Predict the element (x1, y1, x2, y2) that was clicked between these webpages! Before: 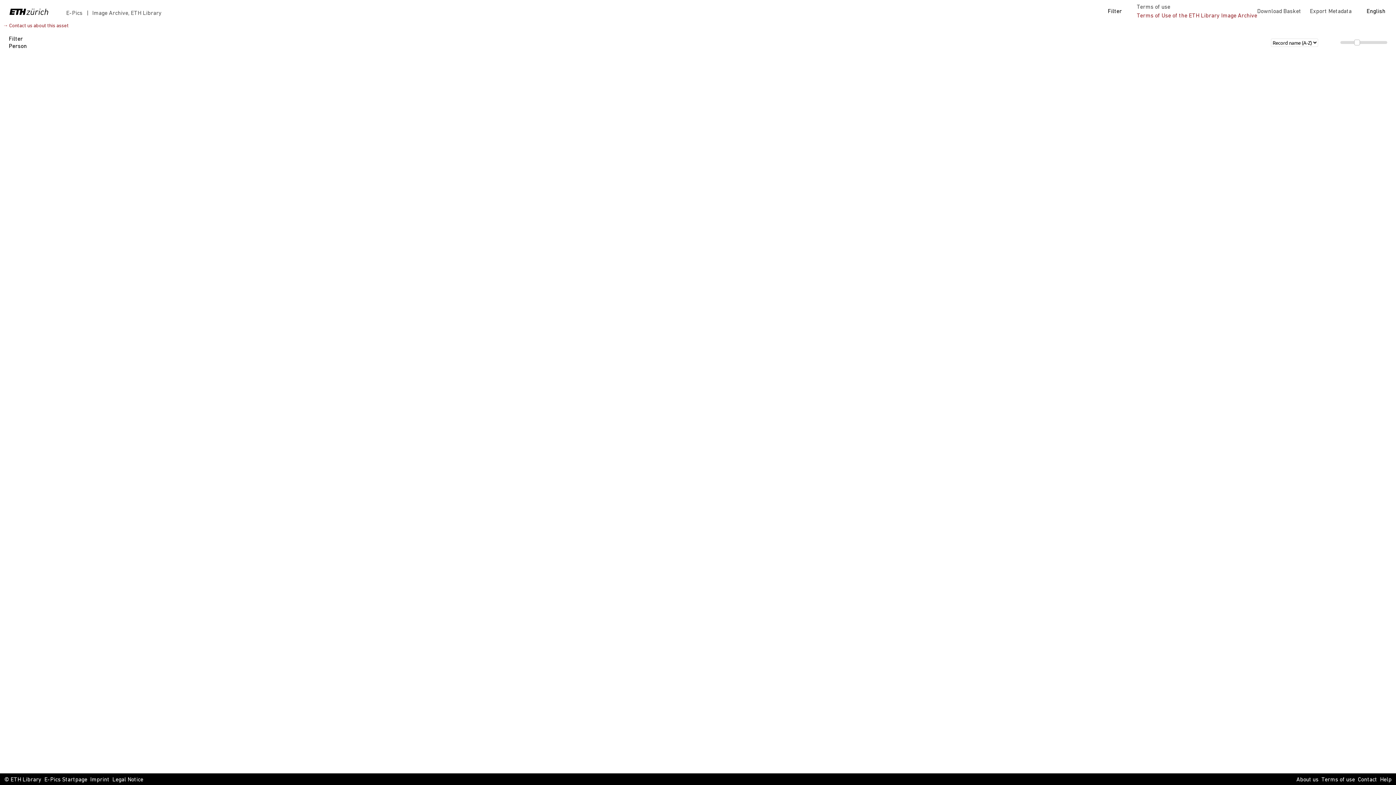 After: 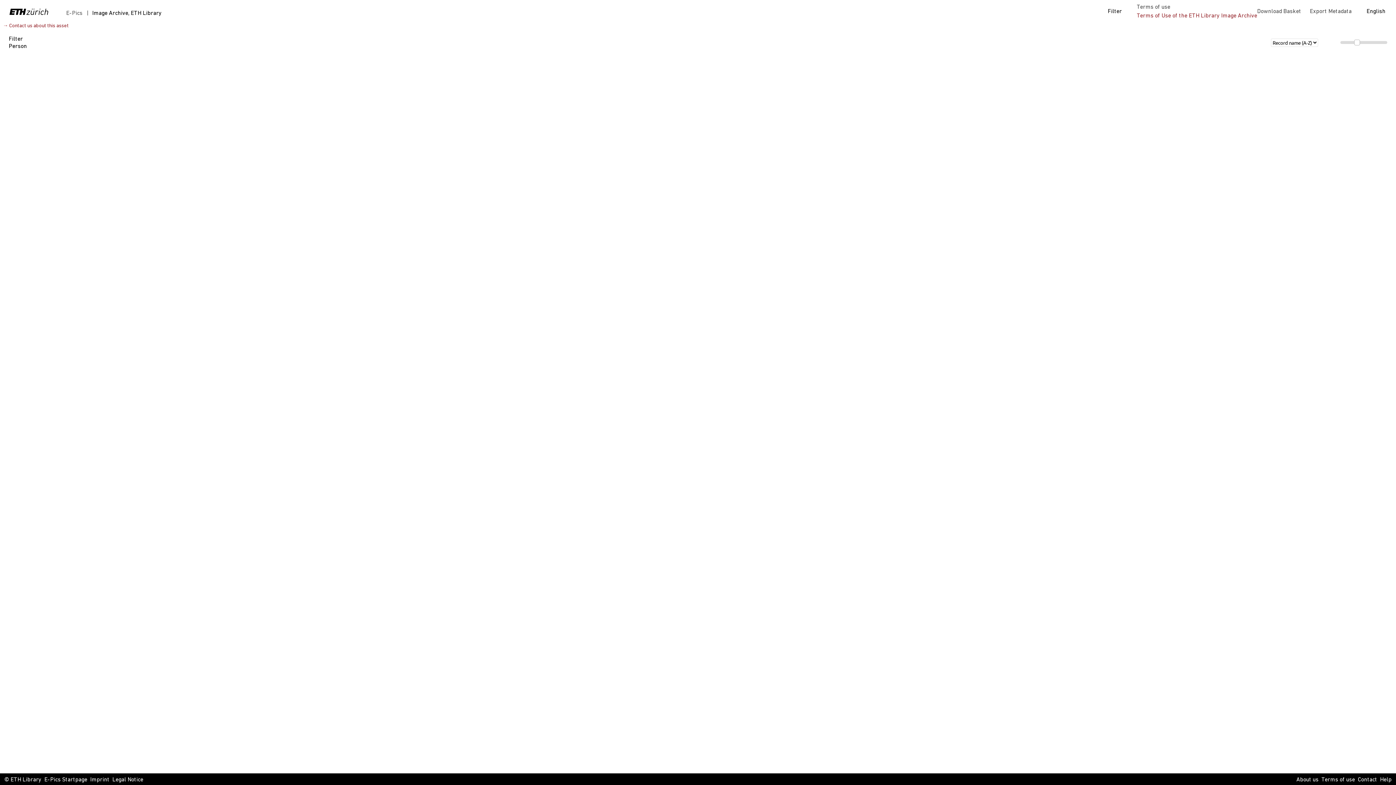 Action: label: Image Archive, ETH Library bbox: (85, 9, 161, 17)